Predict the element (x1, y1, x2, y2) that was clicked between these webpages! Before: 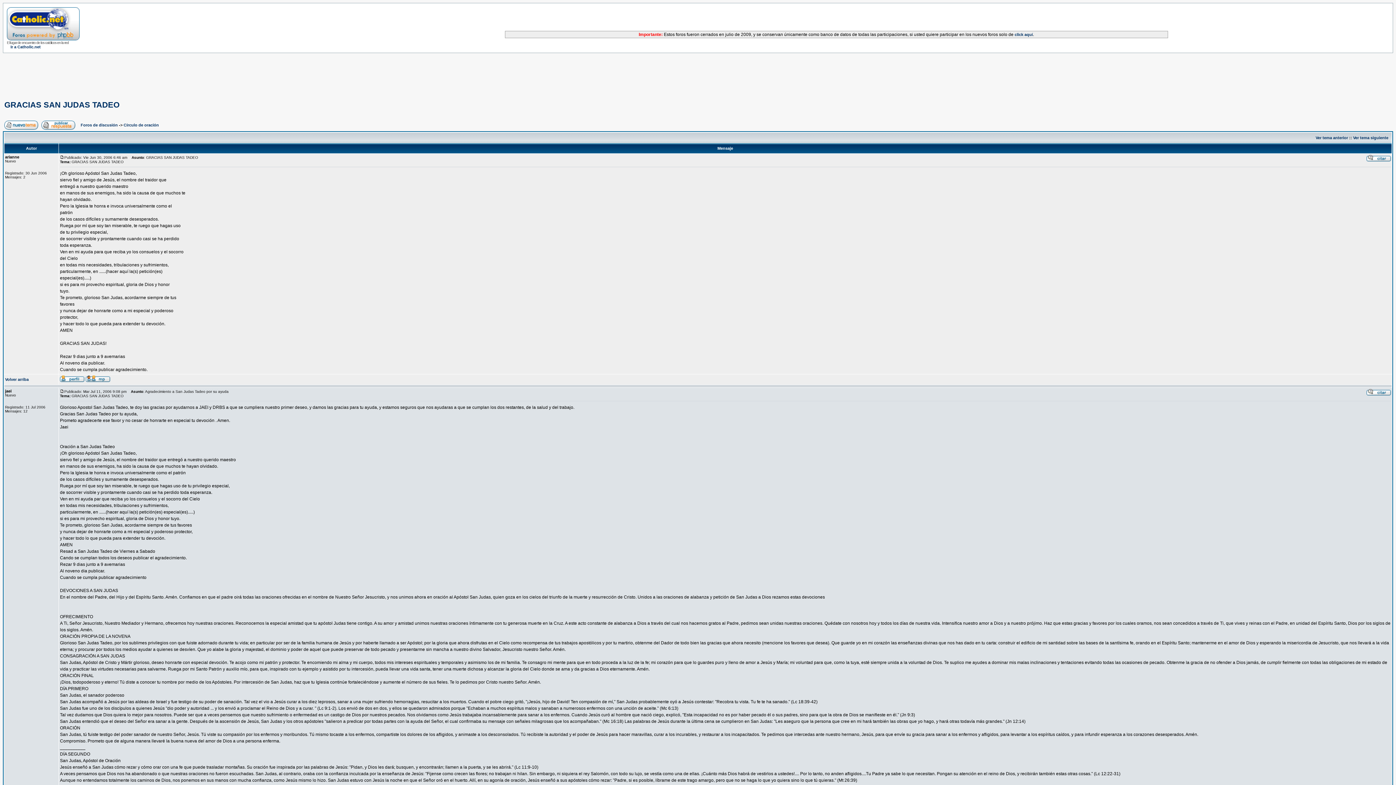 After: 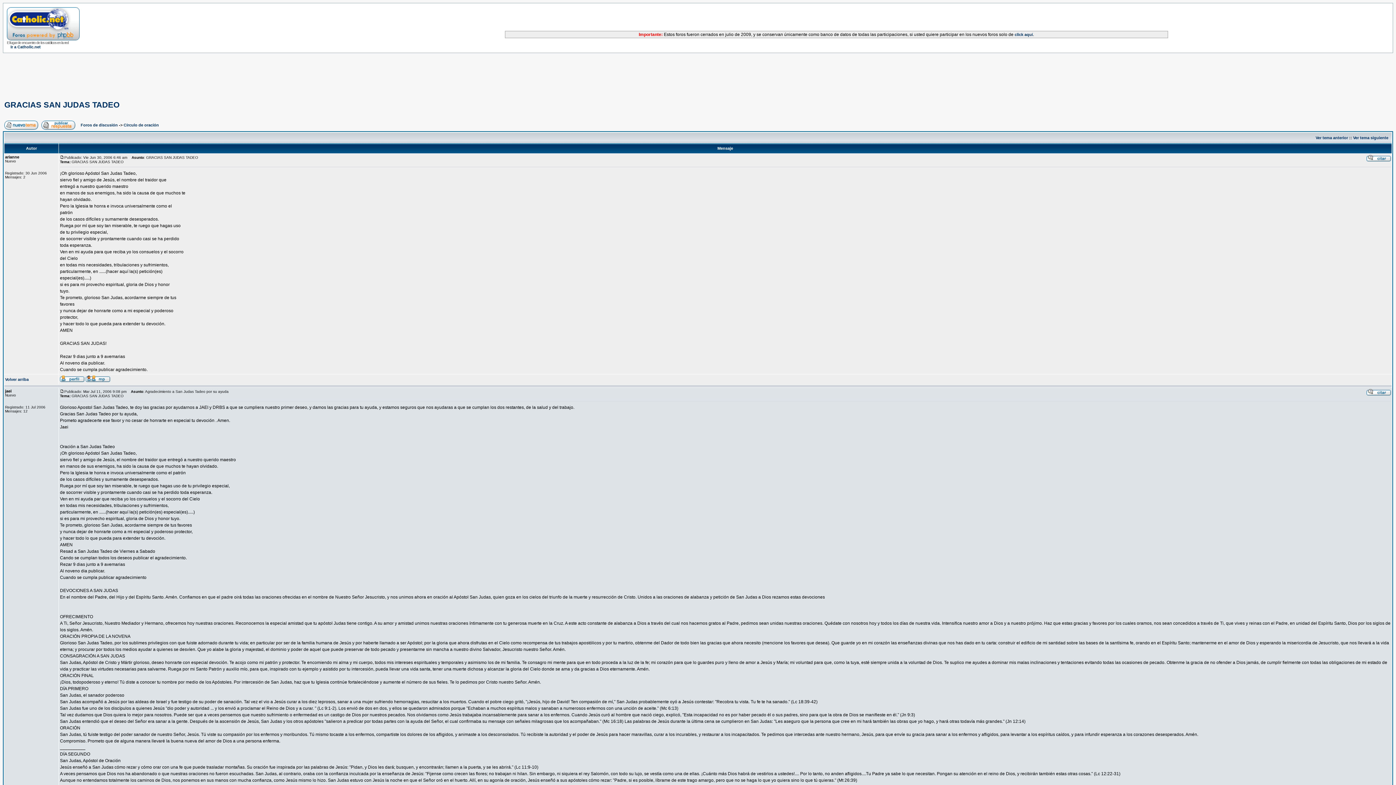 Action: bbox: (4, 100, 119, 109) label: GRACIAS SAN JUDAS TADEO